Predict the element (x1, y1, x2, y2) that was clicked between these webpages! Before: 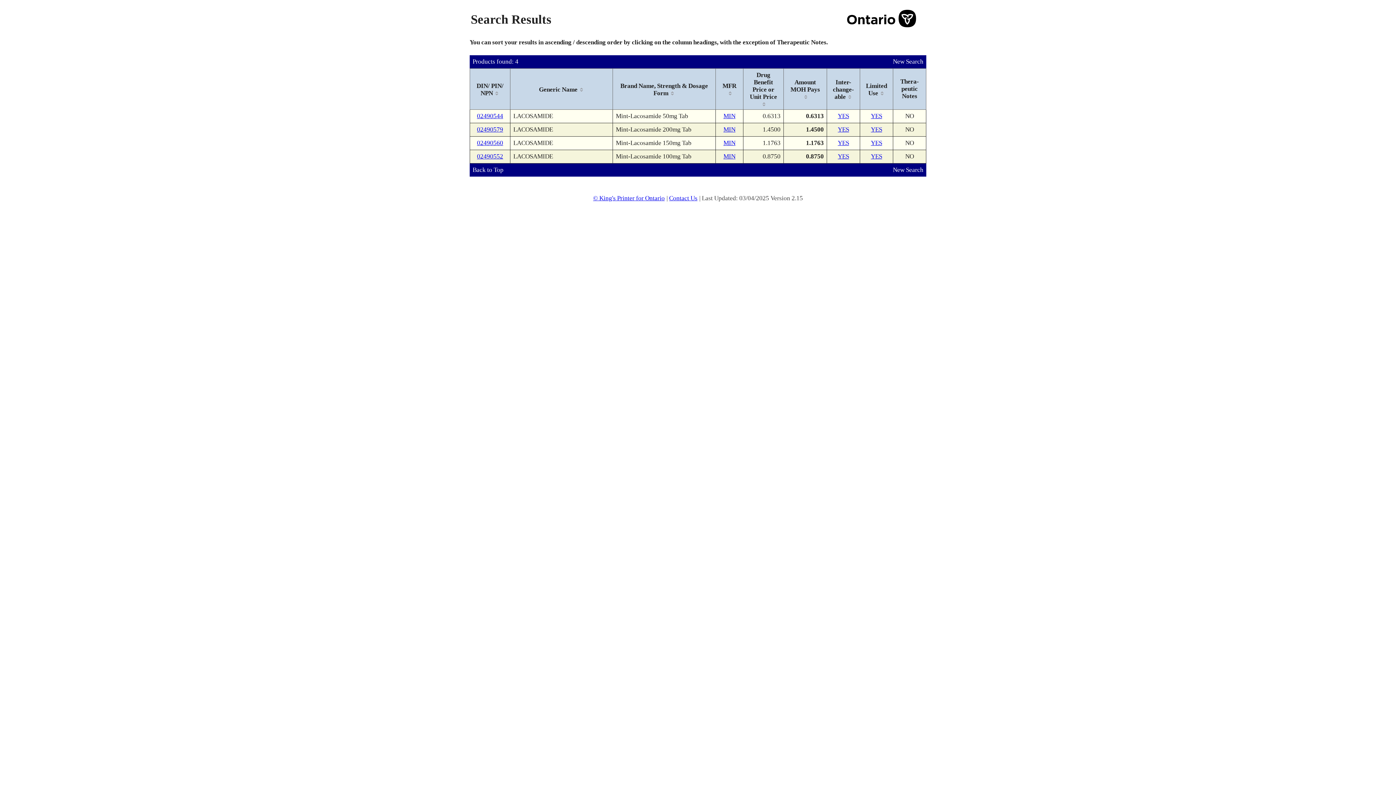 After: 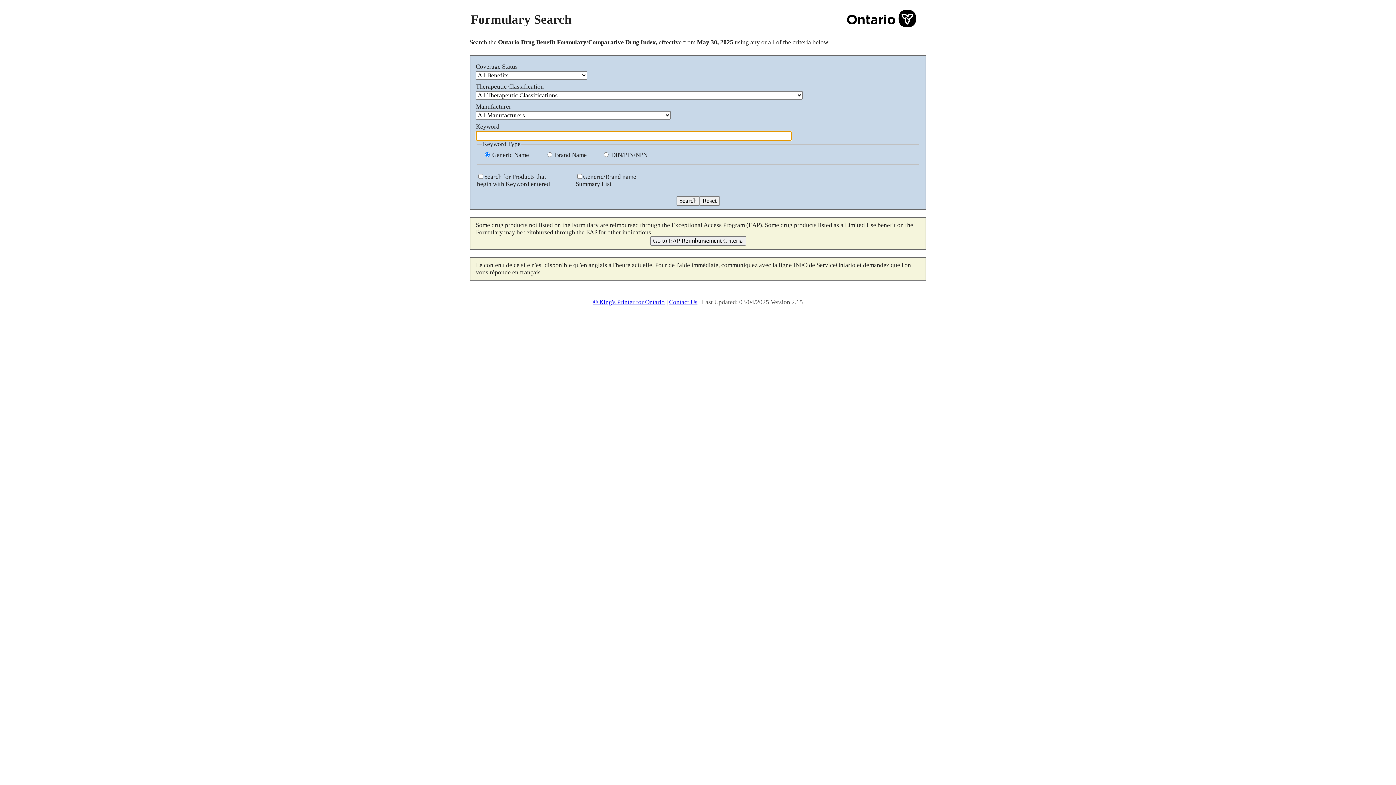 Action: label: New Search bbox: (893, 58, 923, 65)